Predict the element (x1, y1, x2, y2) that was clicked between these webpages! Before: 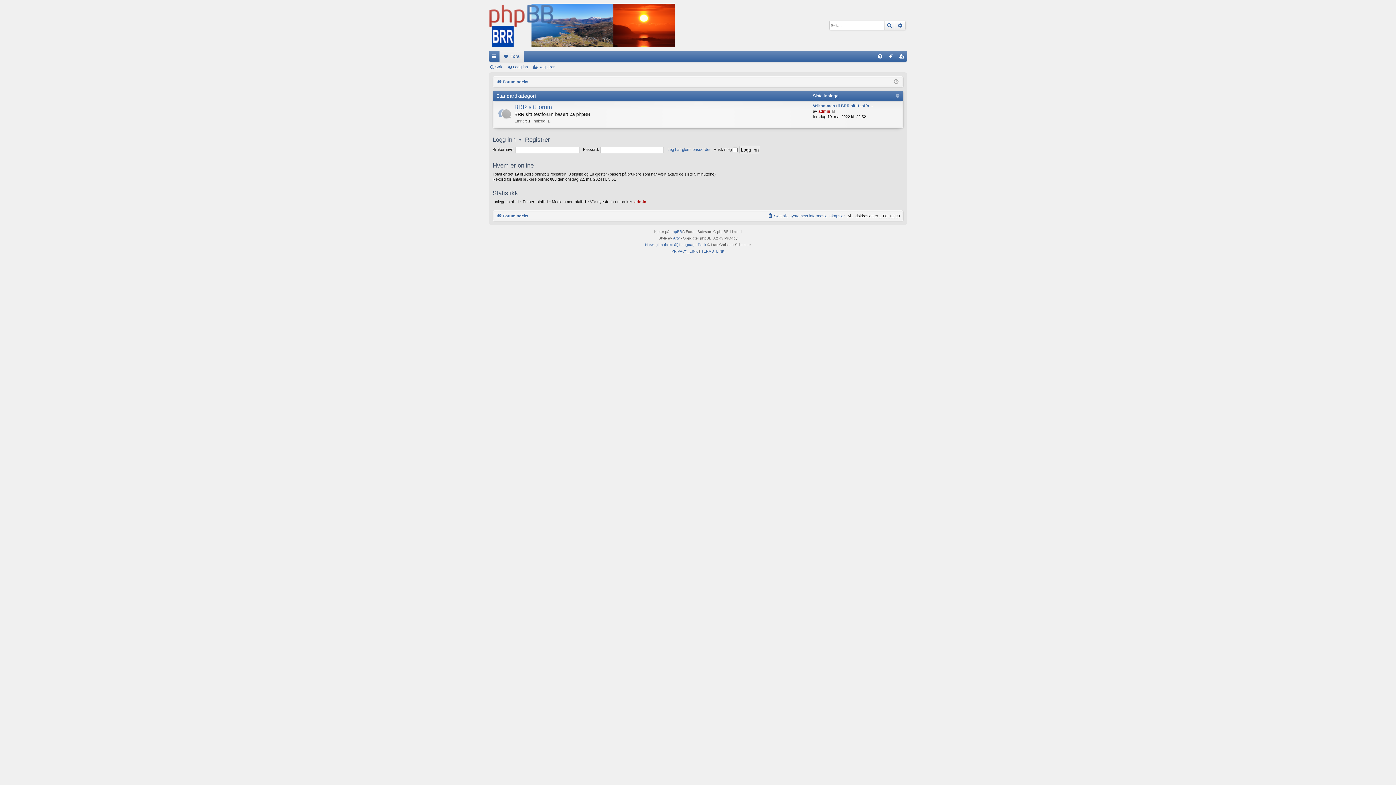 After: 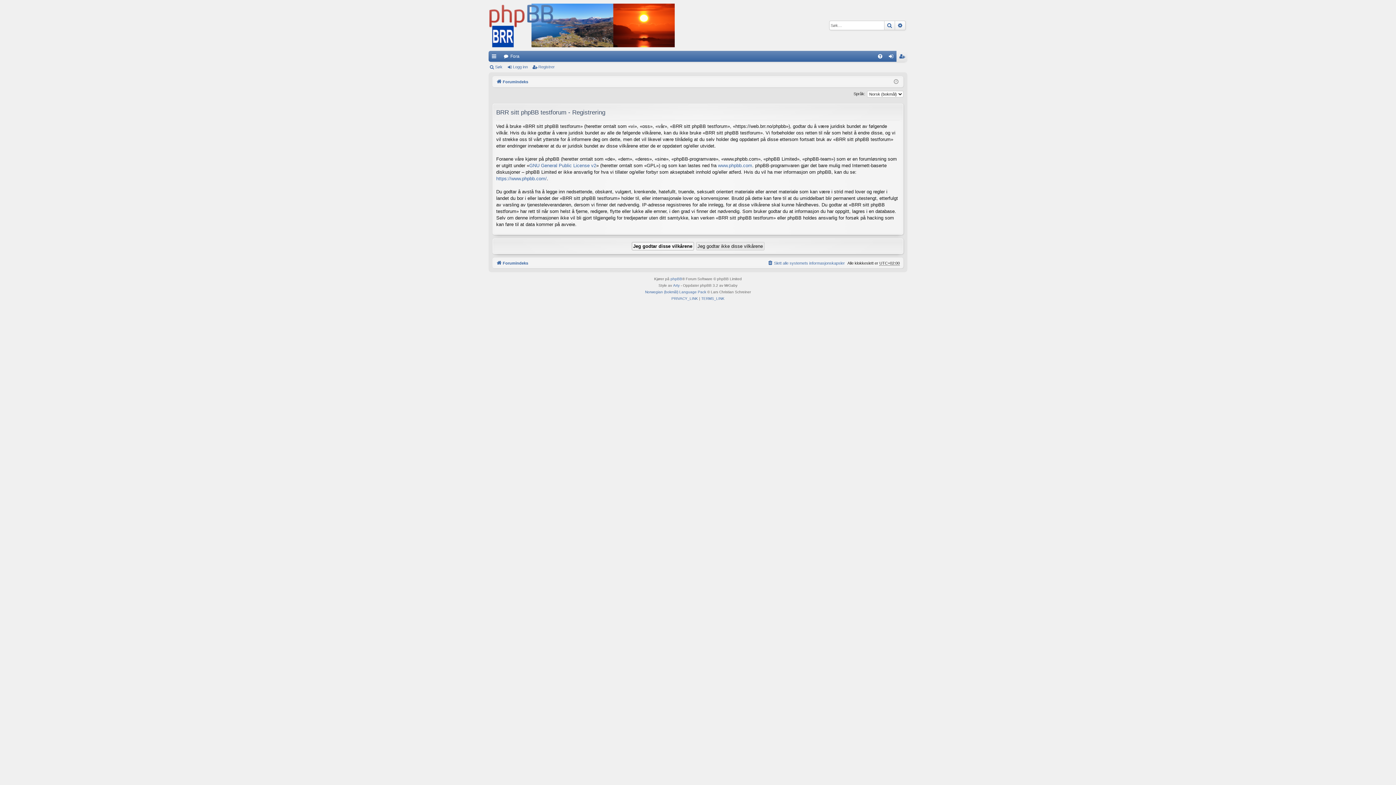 Action: label: Registrer bbox: (525, 135, 550, 144)